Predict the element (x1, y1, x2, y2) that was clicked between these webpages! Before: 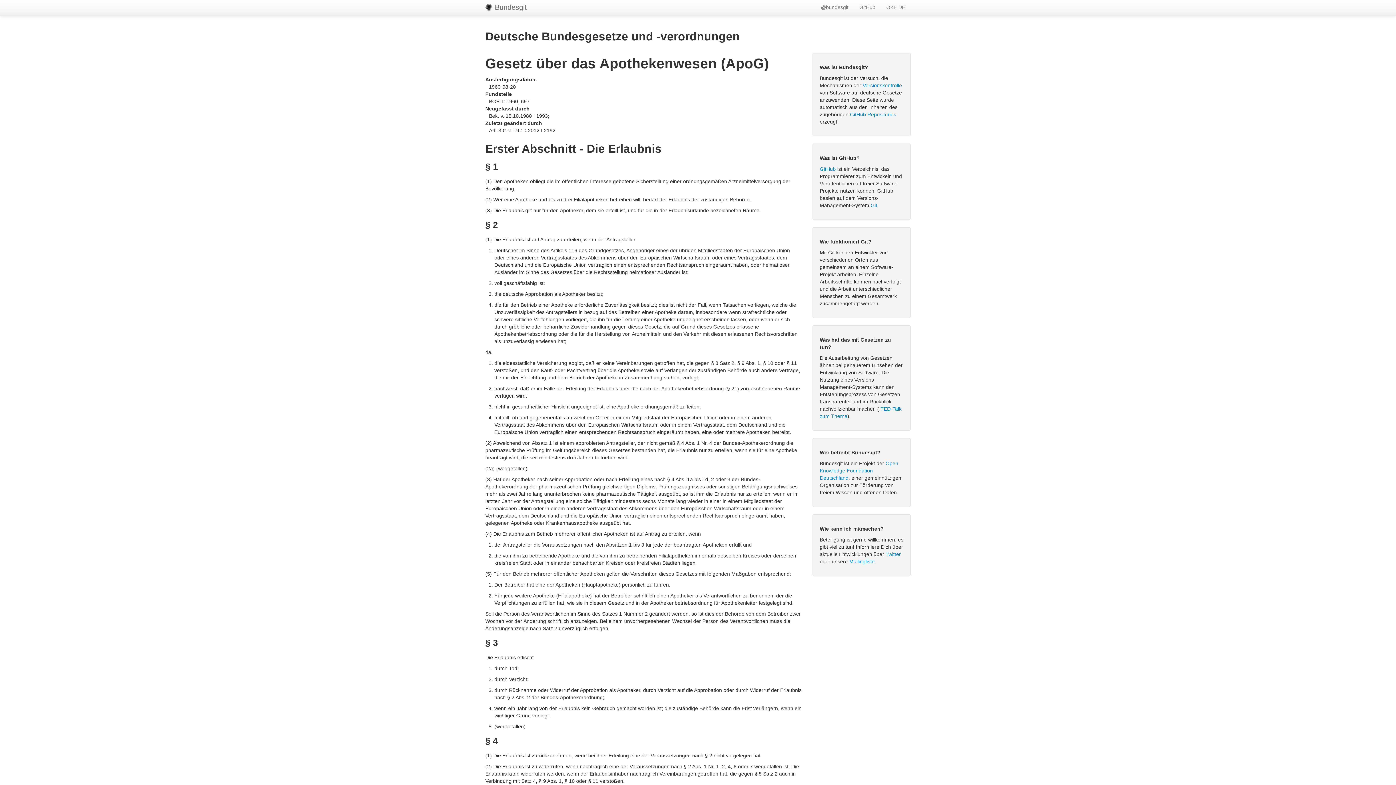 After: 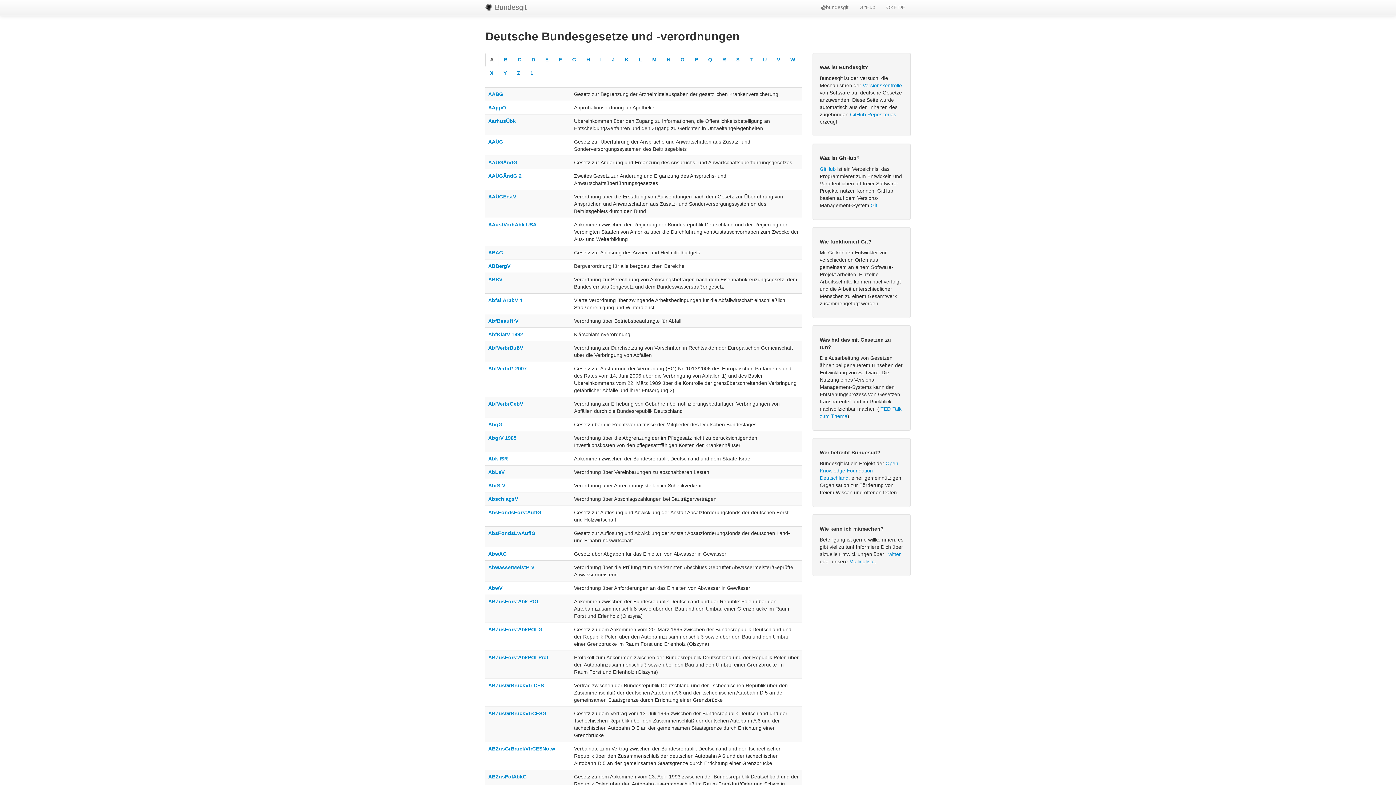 Action: bbox: (478, 0, 534, 15) label:  Bundesgit